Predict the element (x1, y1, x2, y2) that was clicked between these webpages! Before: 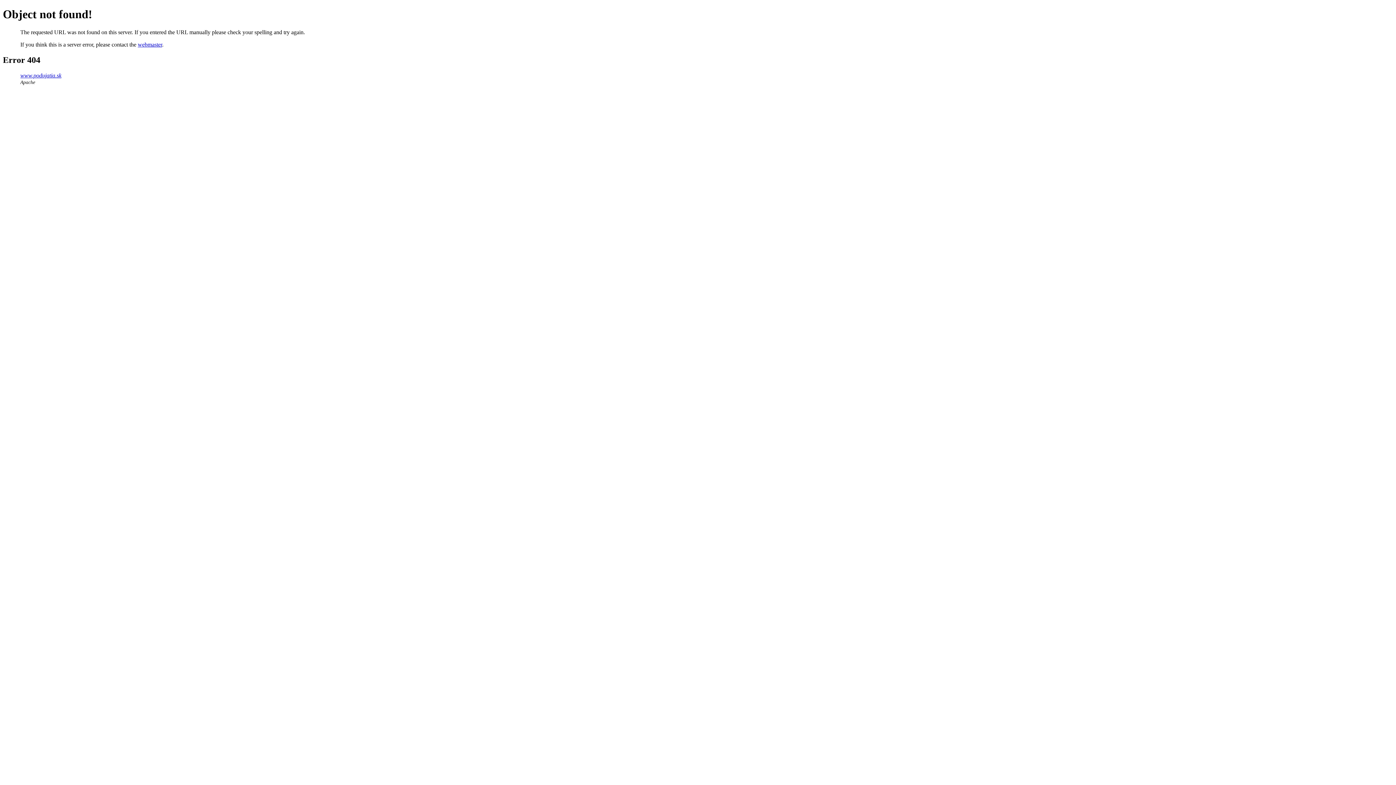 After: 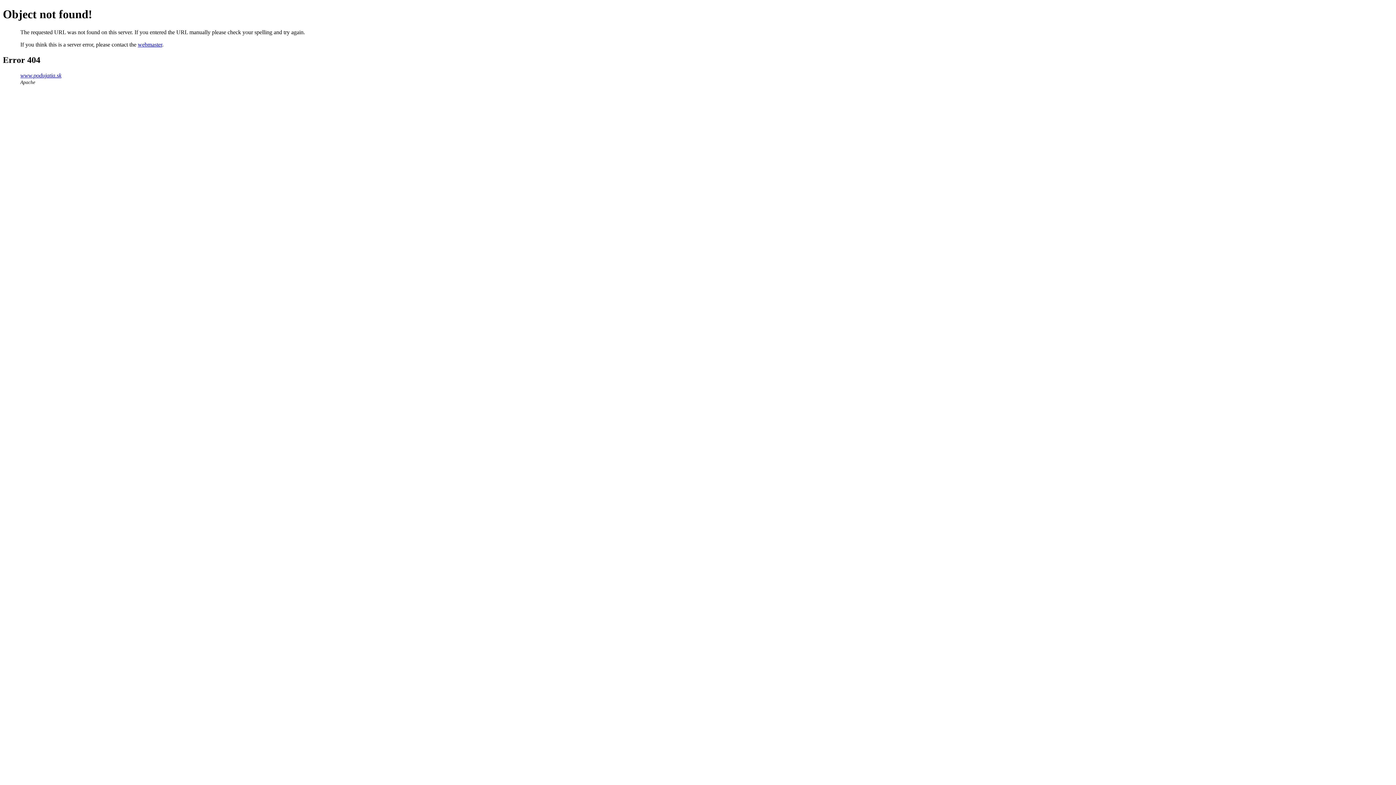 Action: bbox: (137, 41, 162, 47) label: webmaster